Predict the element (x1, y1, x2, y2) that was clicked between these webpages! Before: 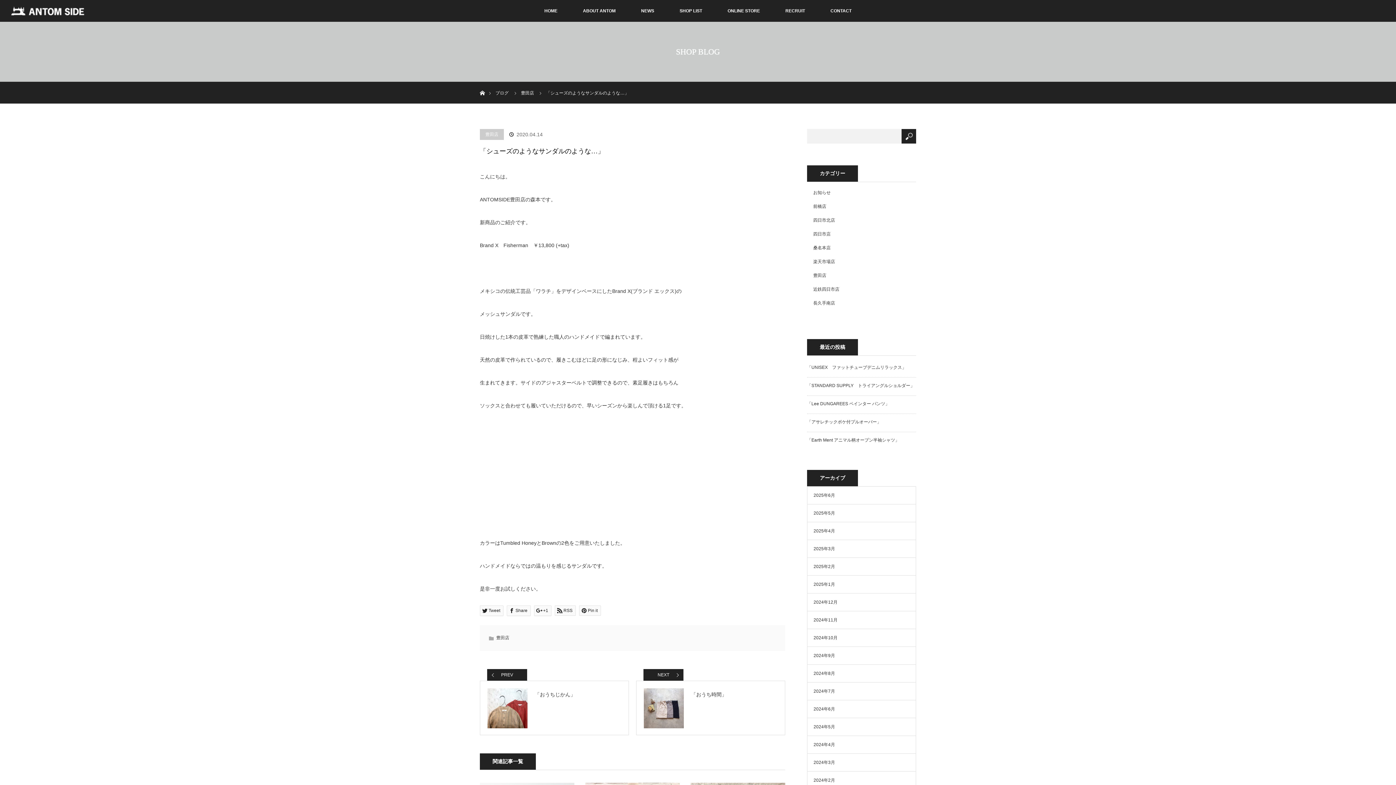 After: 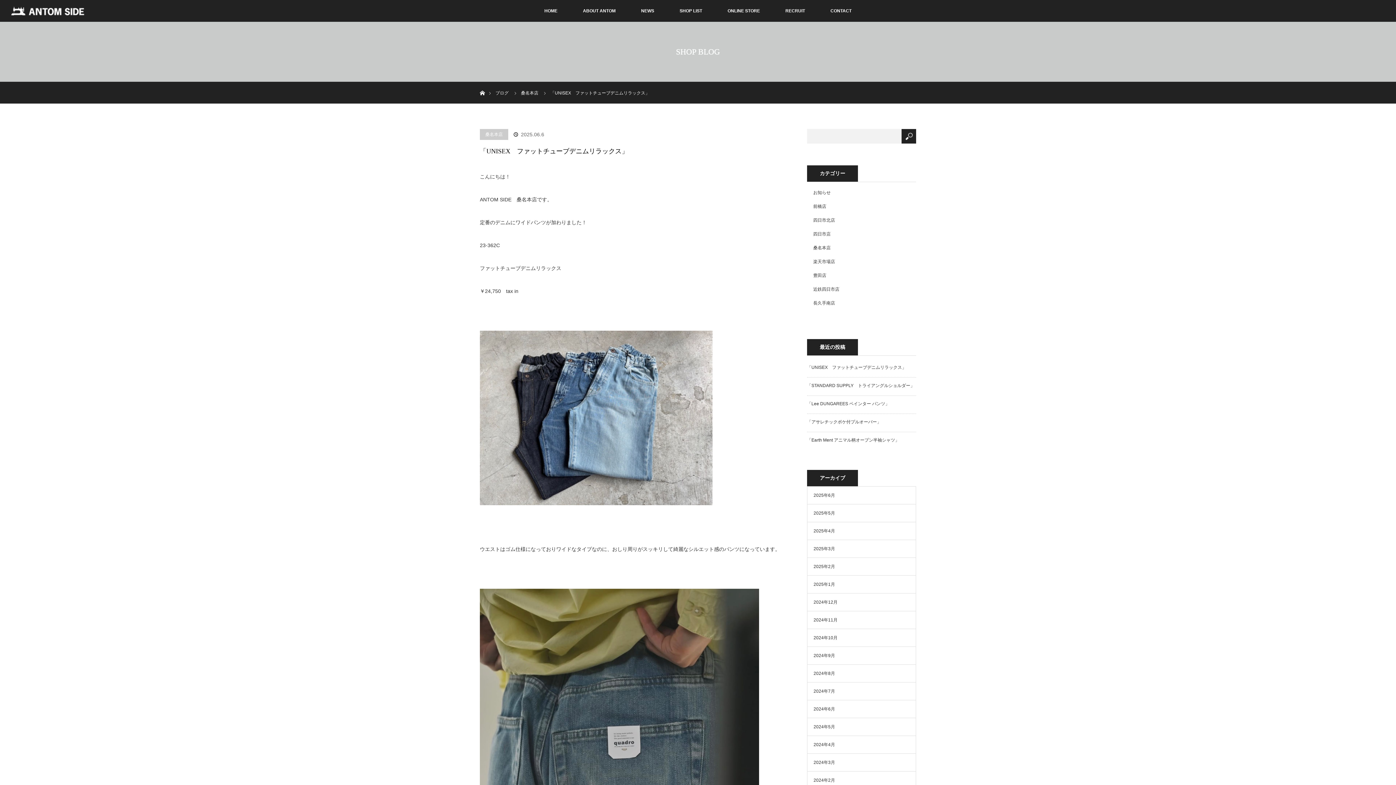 Action: label: 「UNISEX　ファットチューブデニムリラックス」 bbox: (807, 365, 906, 370)